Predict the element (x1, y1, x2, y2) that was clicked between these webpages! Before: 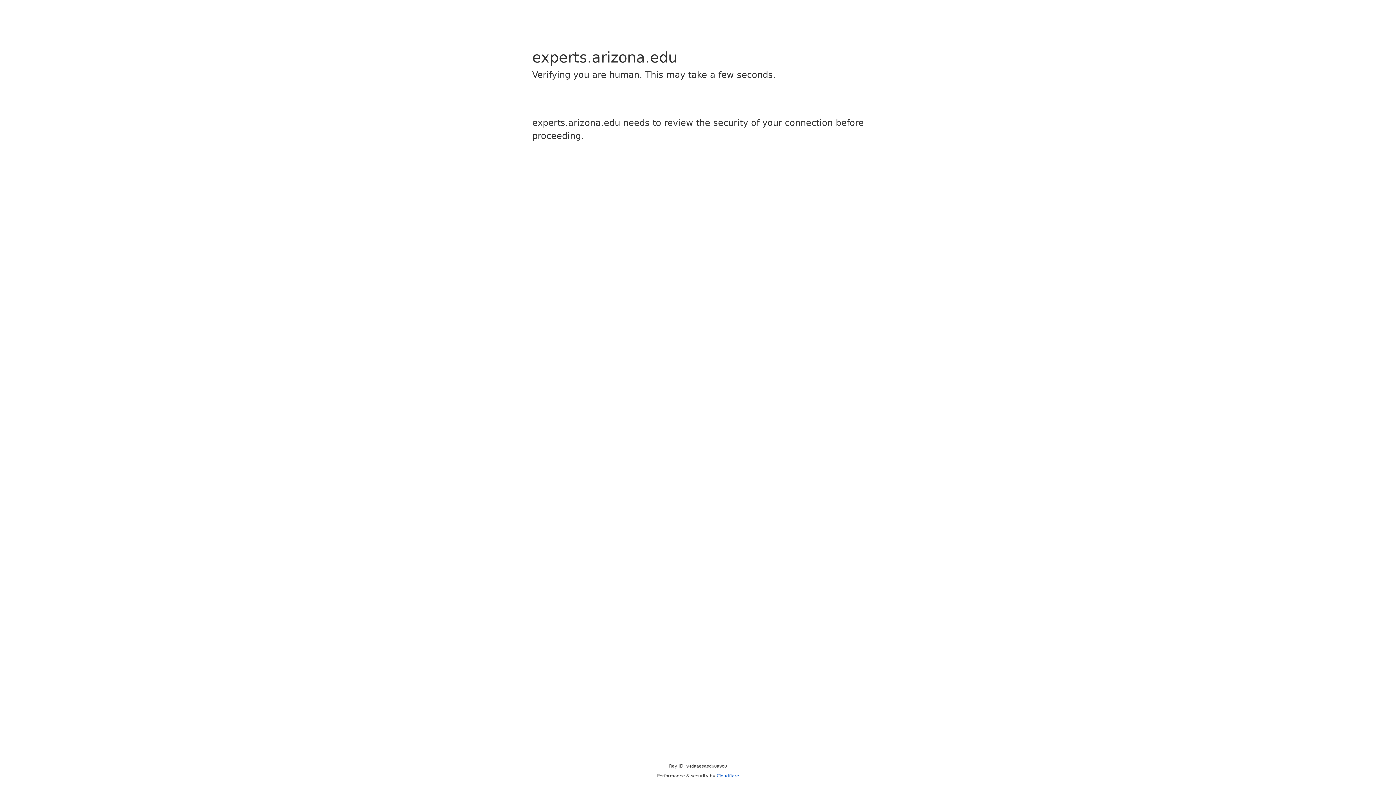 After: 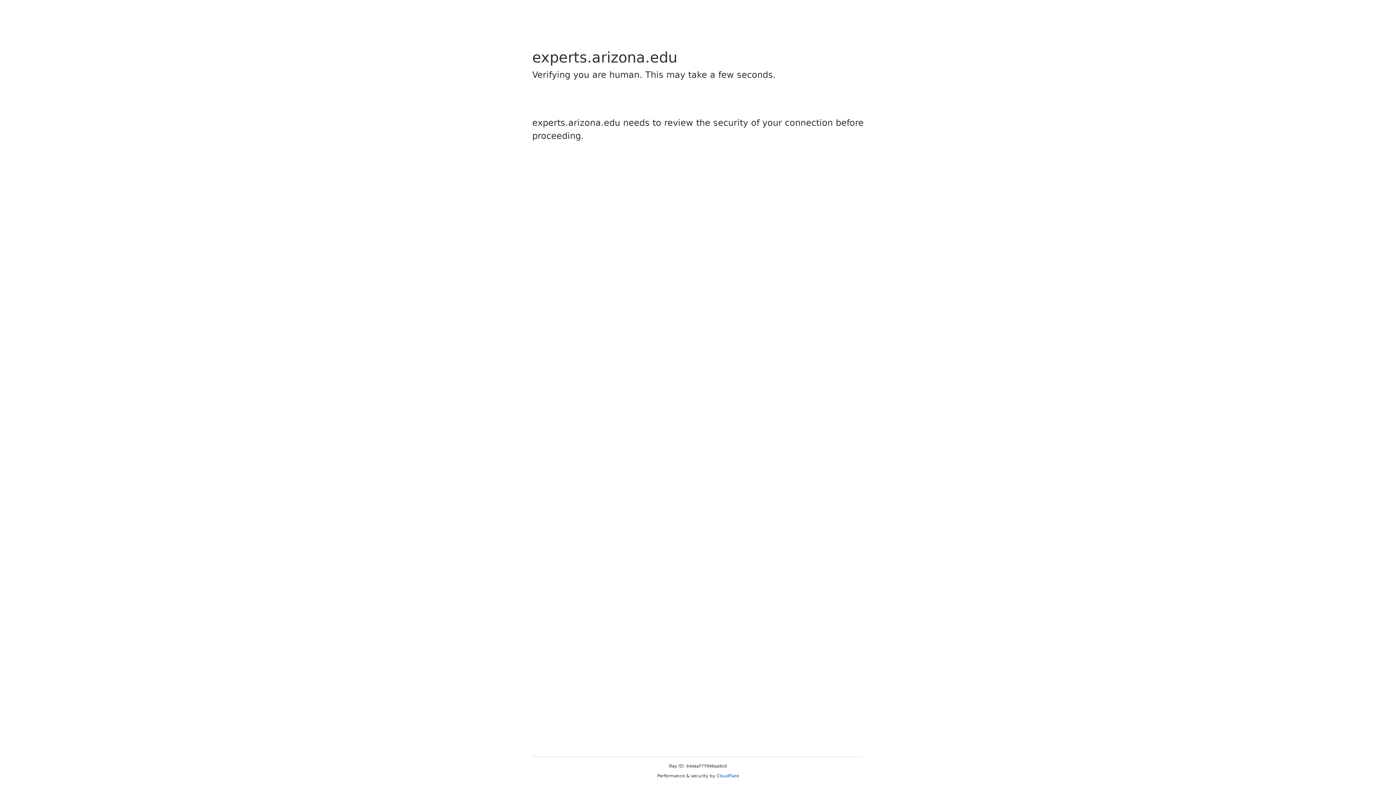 Action: bbox: (716, 773, 739, 778) label: Cloudflare